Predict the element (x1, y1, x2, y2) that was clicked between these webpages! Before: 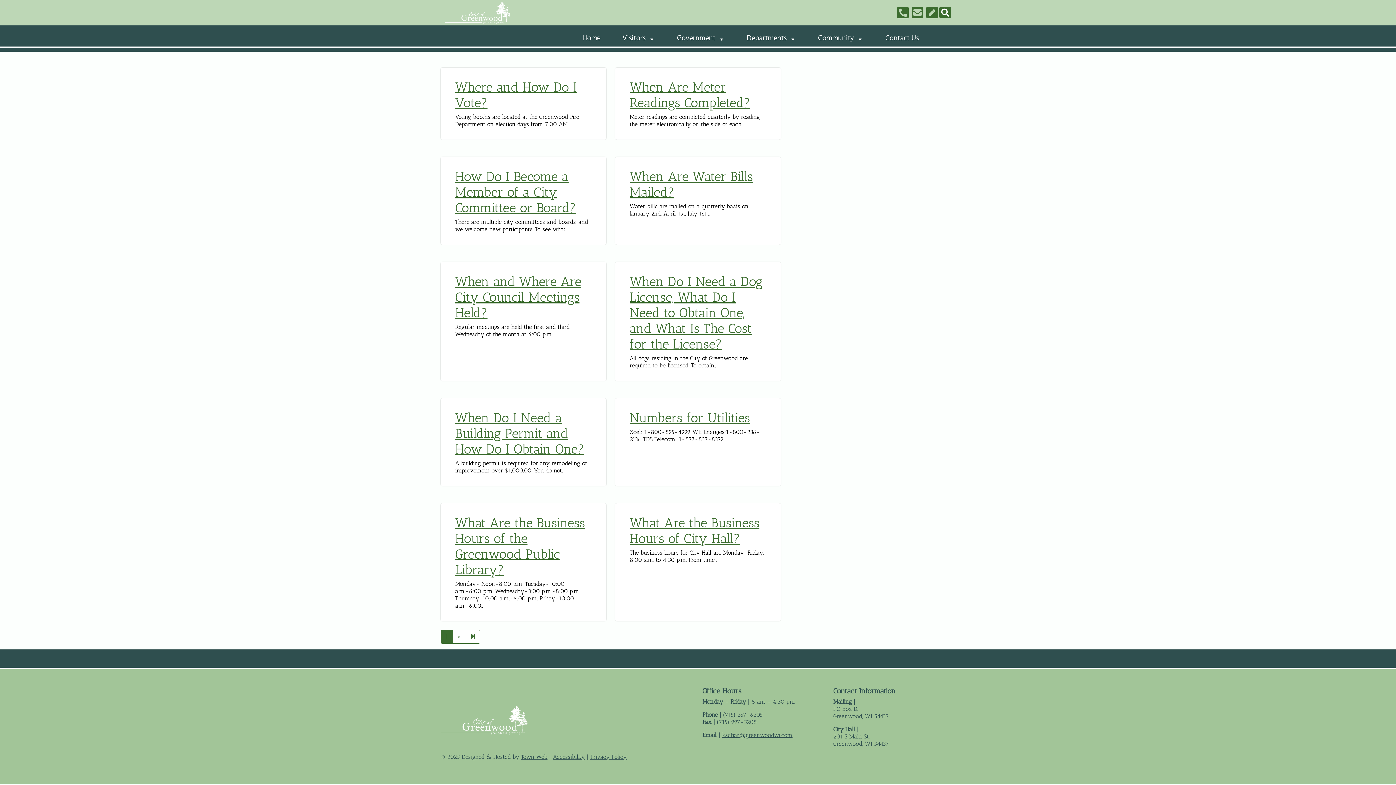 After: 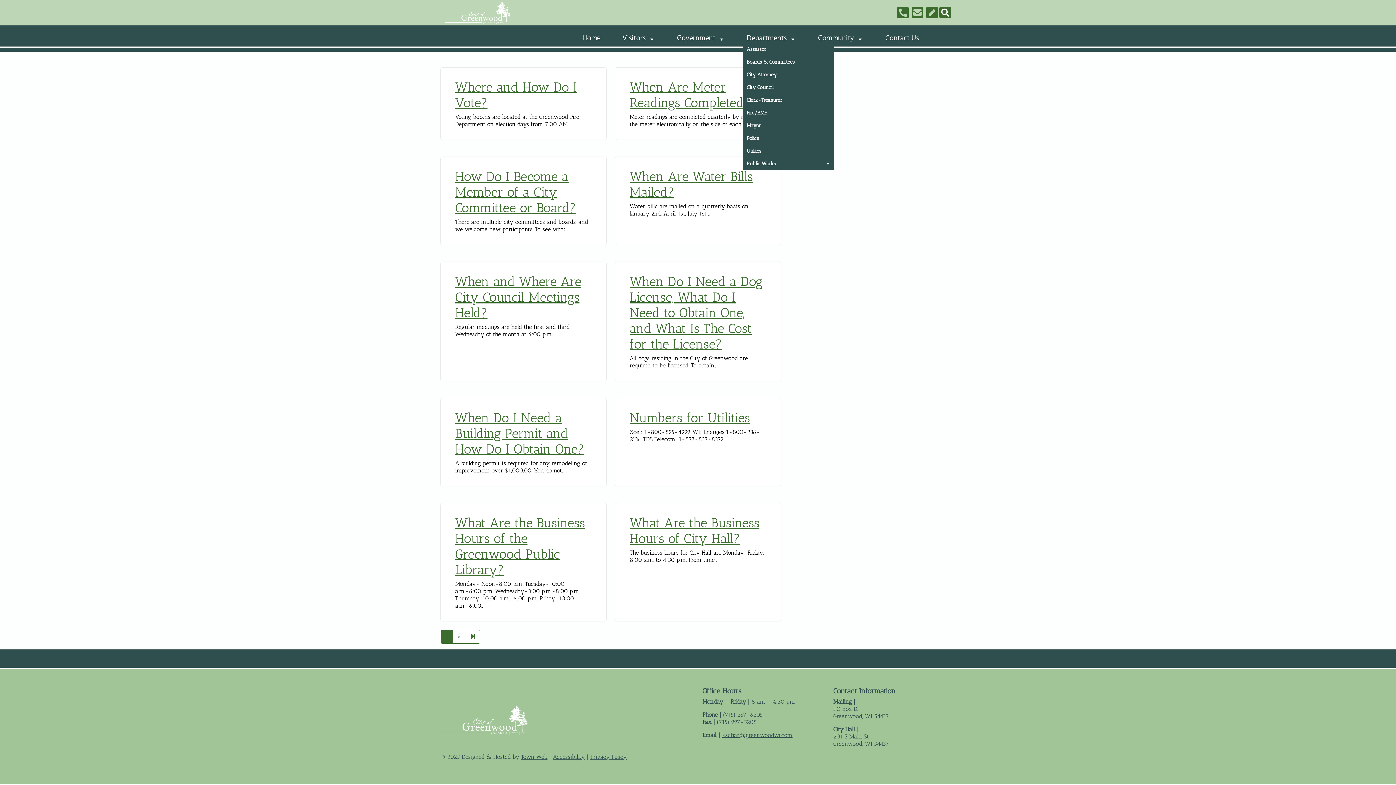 Action: bbox: (743, 28, 800, 42) label: Departments